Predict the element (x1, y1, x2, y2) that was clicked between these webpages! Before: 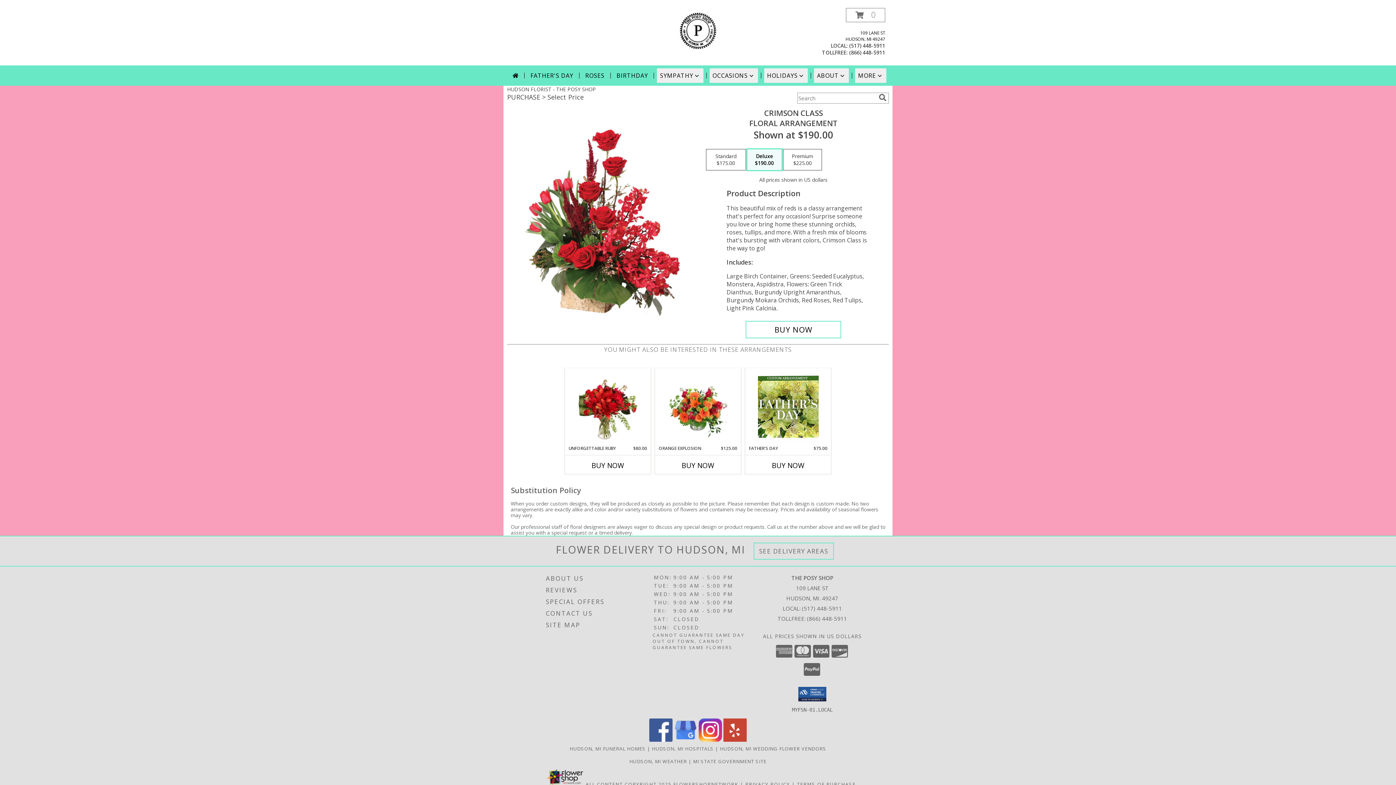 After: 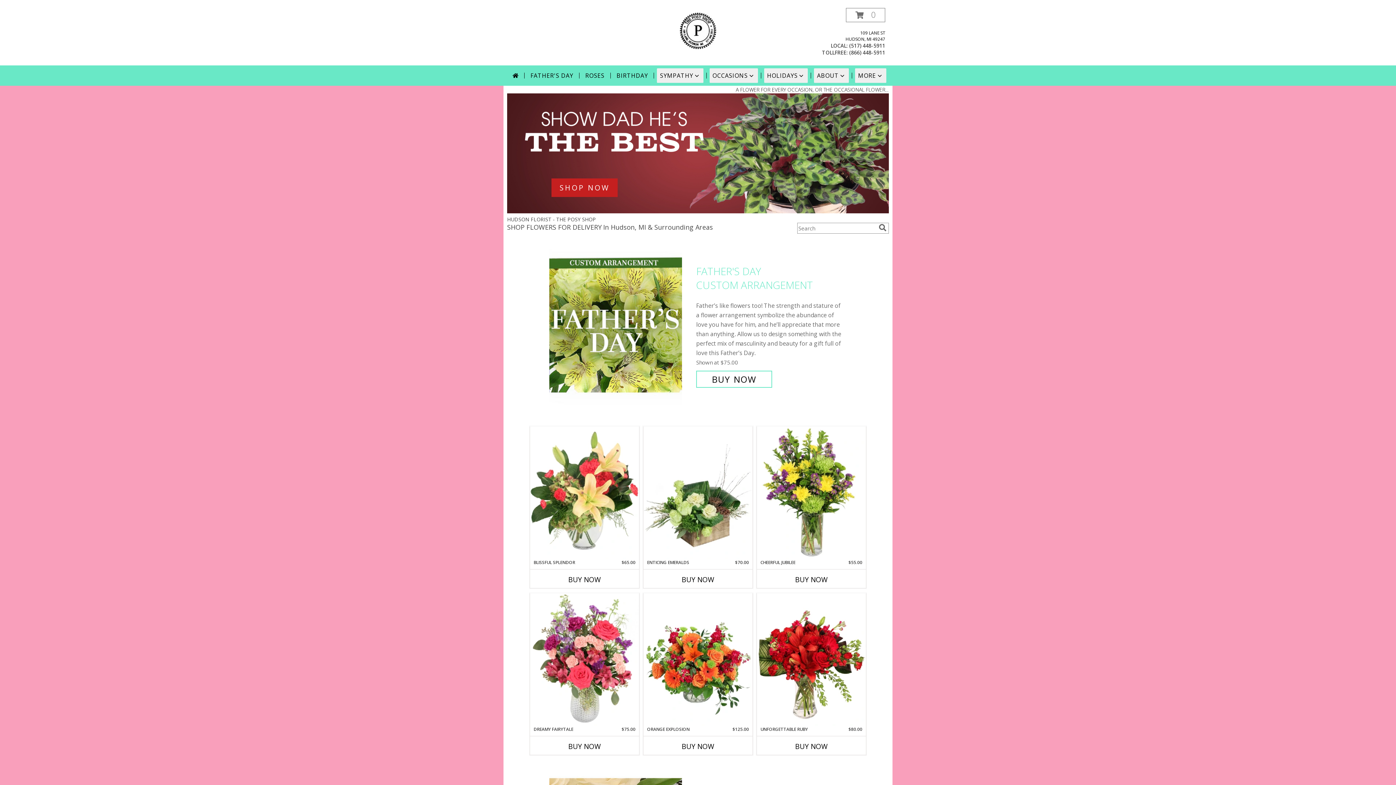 Action: bbox: (509, 68, 521, 82)